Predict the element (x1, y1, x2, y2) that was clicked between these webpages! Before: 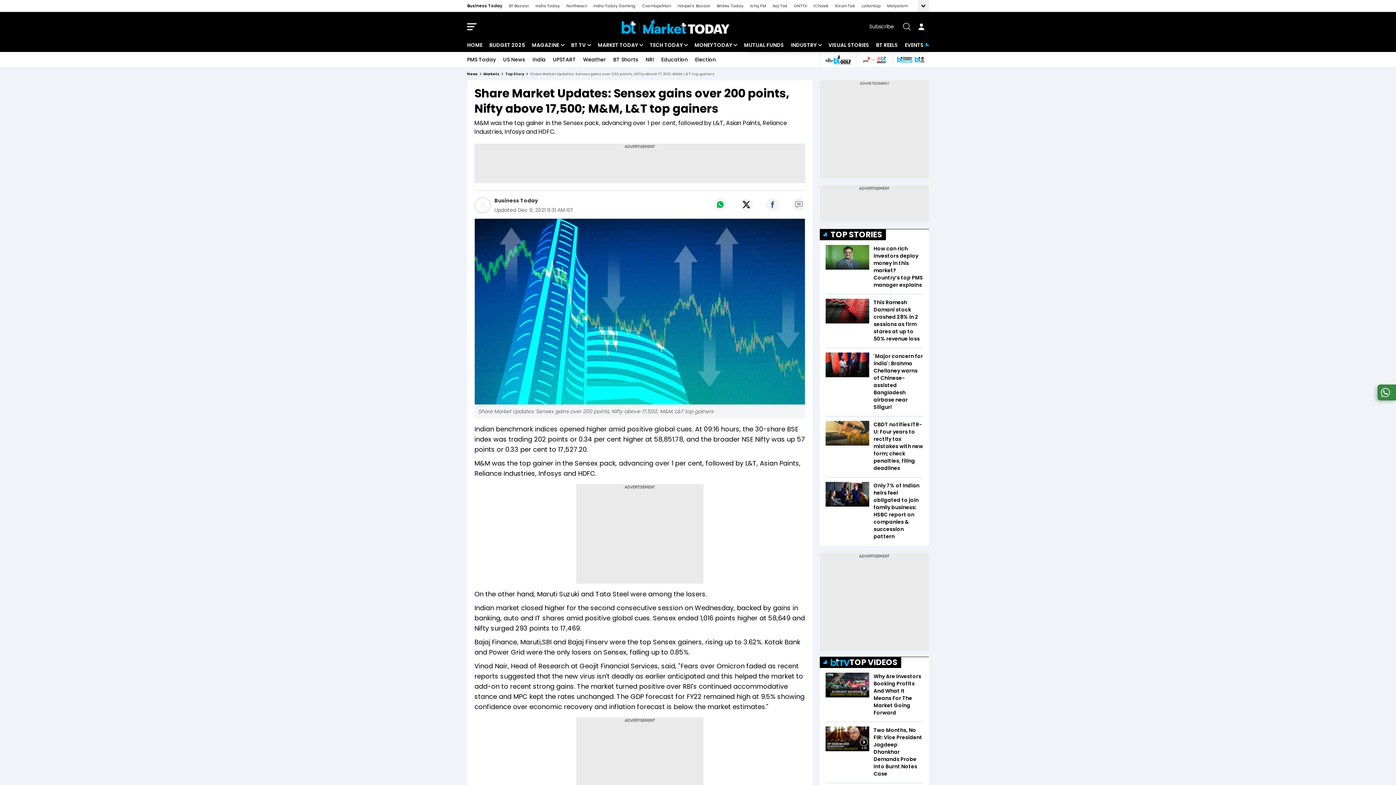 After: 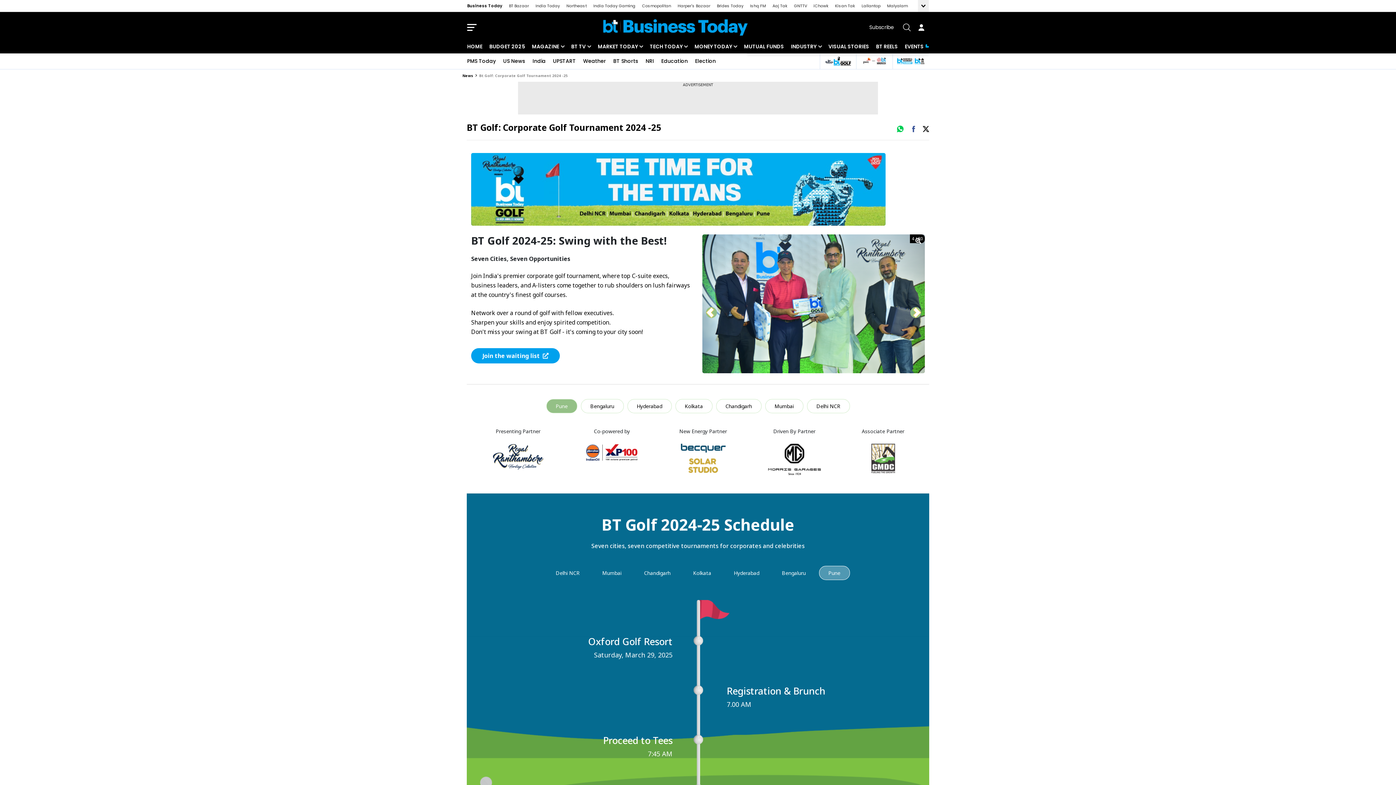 Action: bbox: (820, 52, 856, 67)